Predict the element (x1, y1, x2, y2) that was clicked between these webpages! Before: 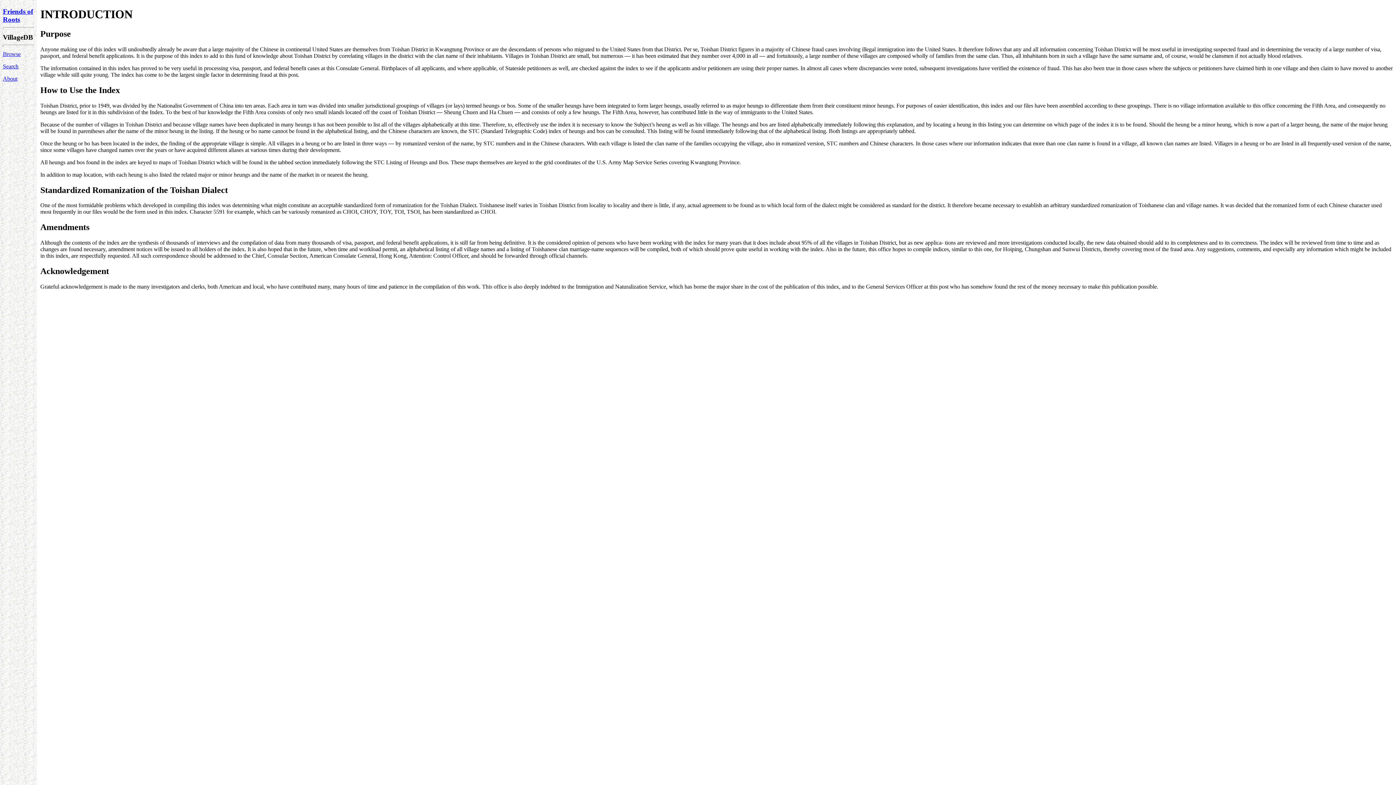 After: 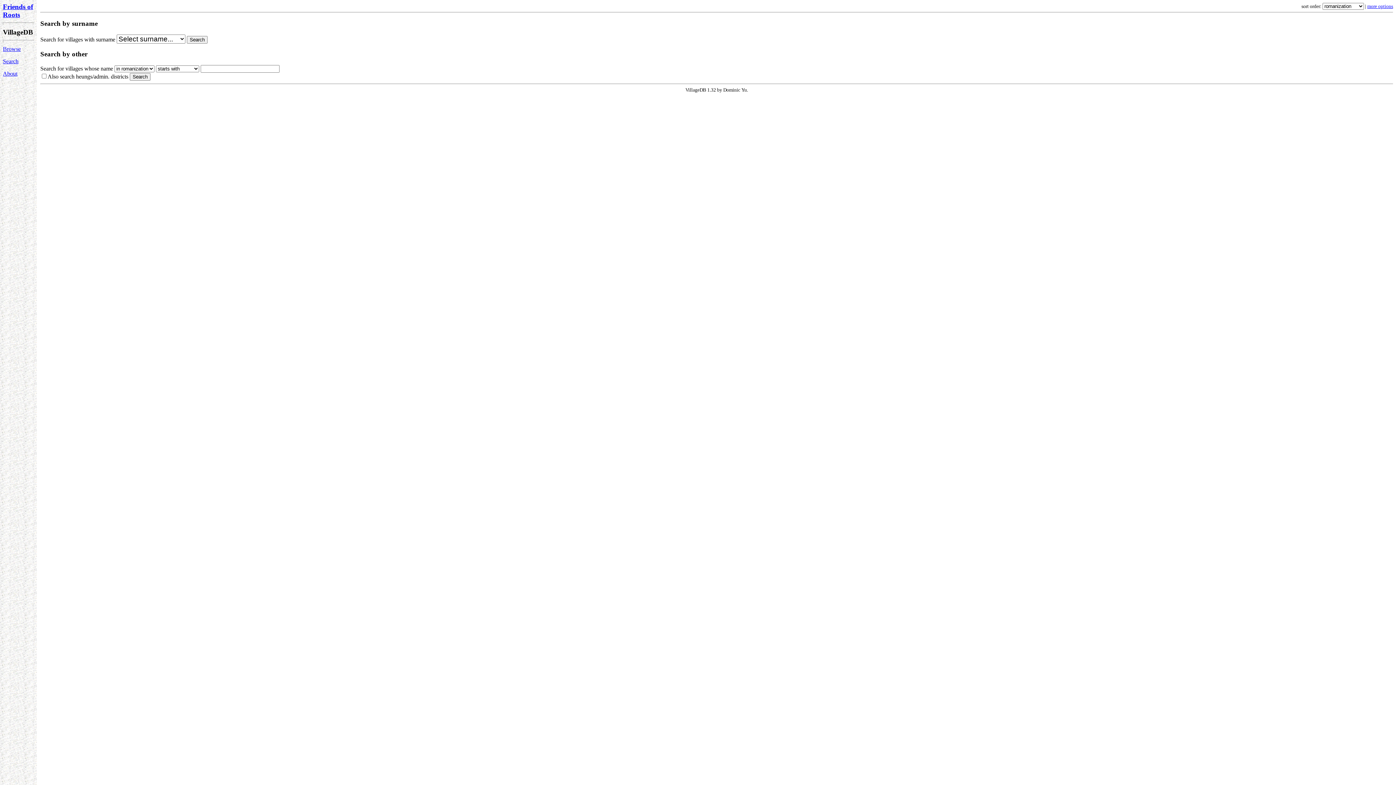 Action: label: Search bbox: (2, 63, 18, 69)